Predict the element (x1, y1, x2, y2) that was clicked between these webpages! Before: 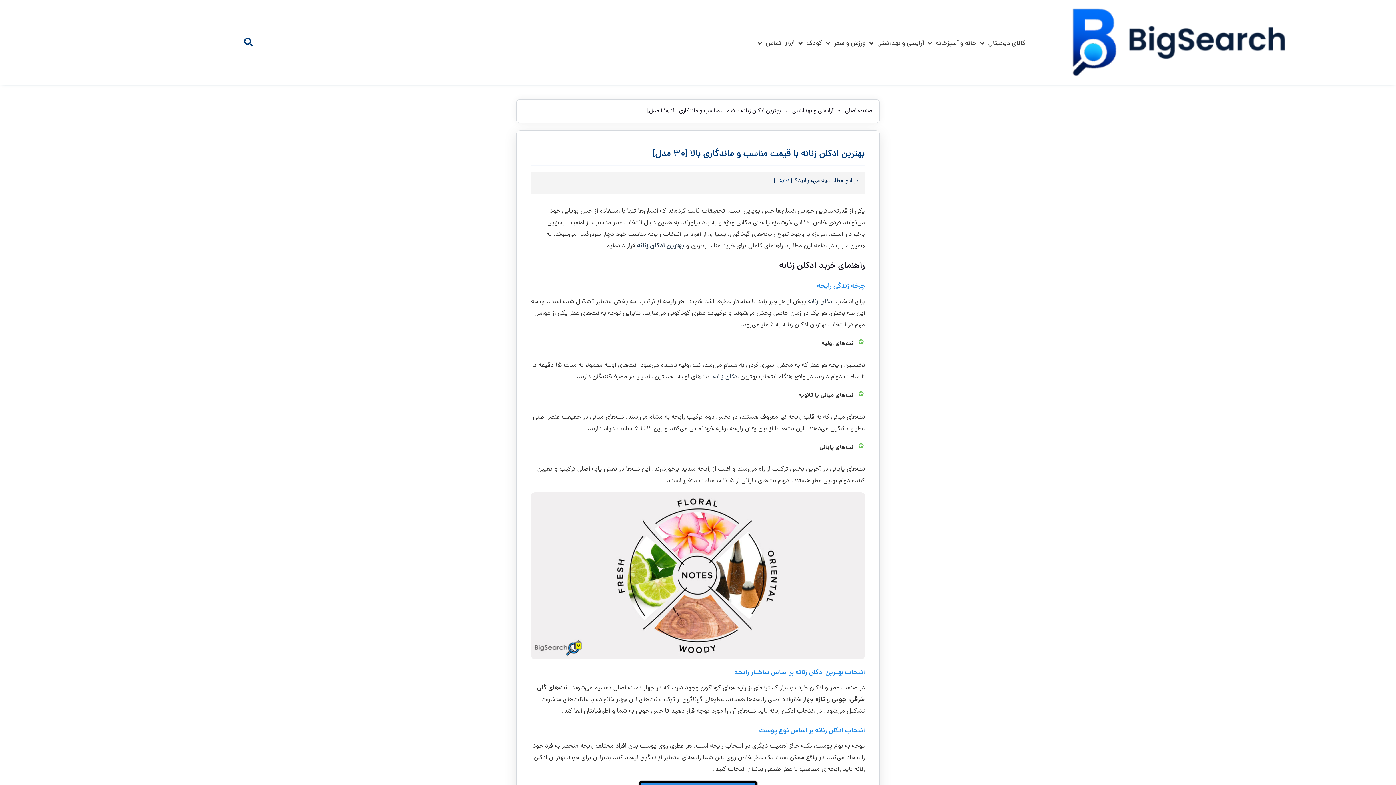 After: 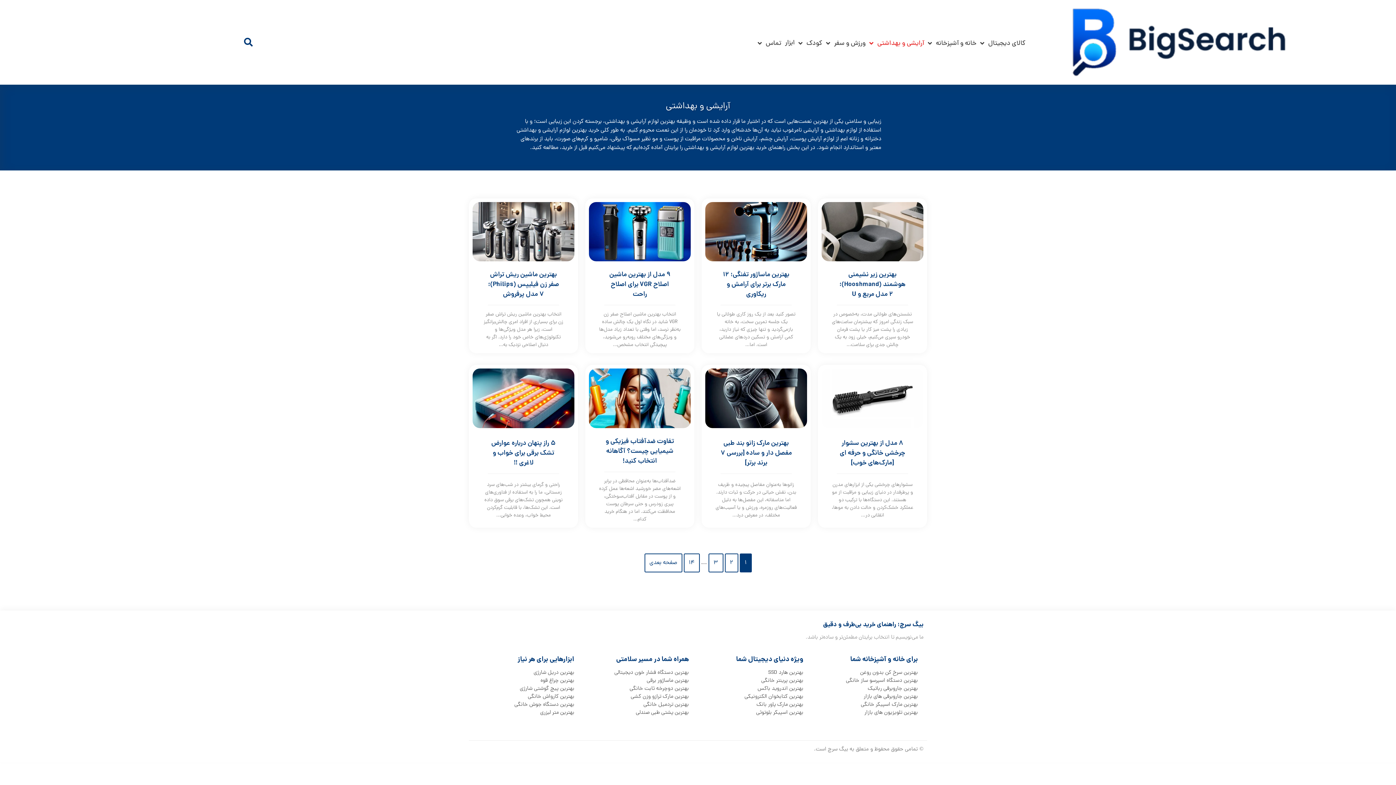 Action: bbox: (869, 37, 924, 49) label: آرایشی و بهداشتی